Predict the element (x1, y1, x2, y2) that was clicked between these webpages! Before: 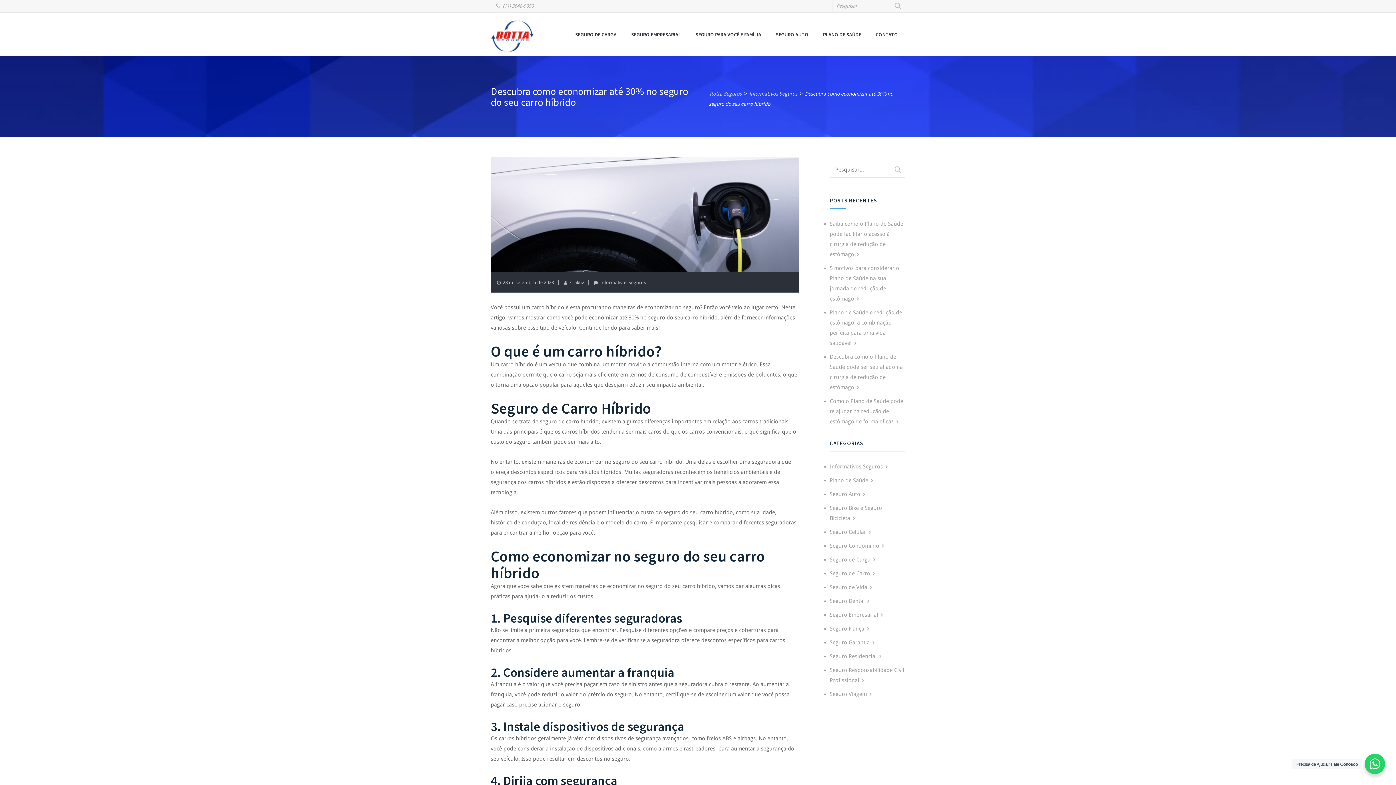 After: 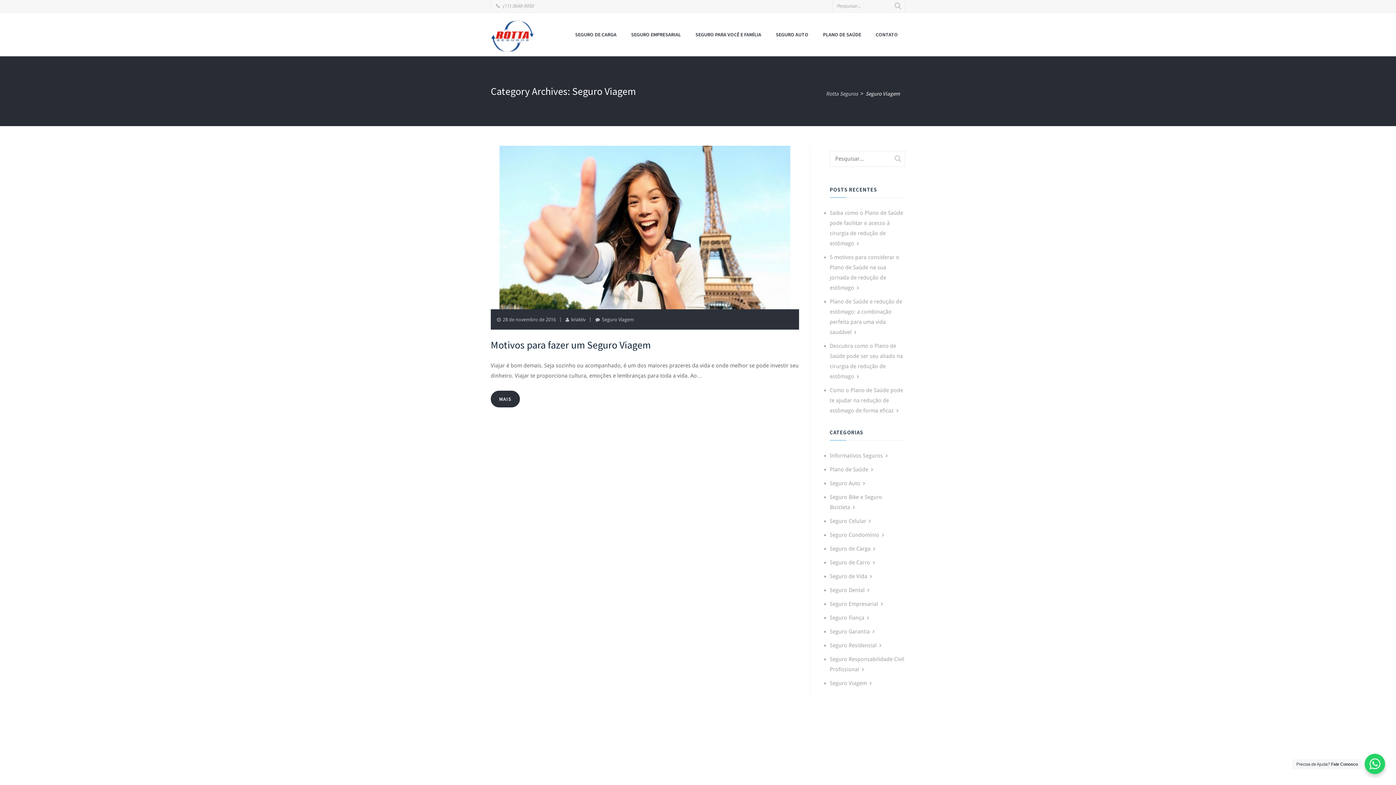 Action: label: Seguro Viagem bbox: (830, 691, 872, 697)